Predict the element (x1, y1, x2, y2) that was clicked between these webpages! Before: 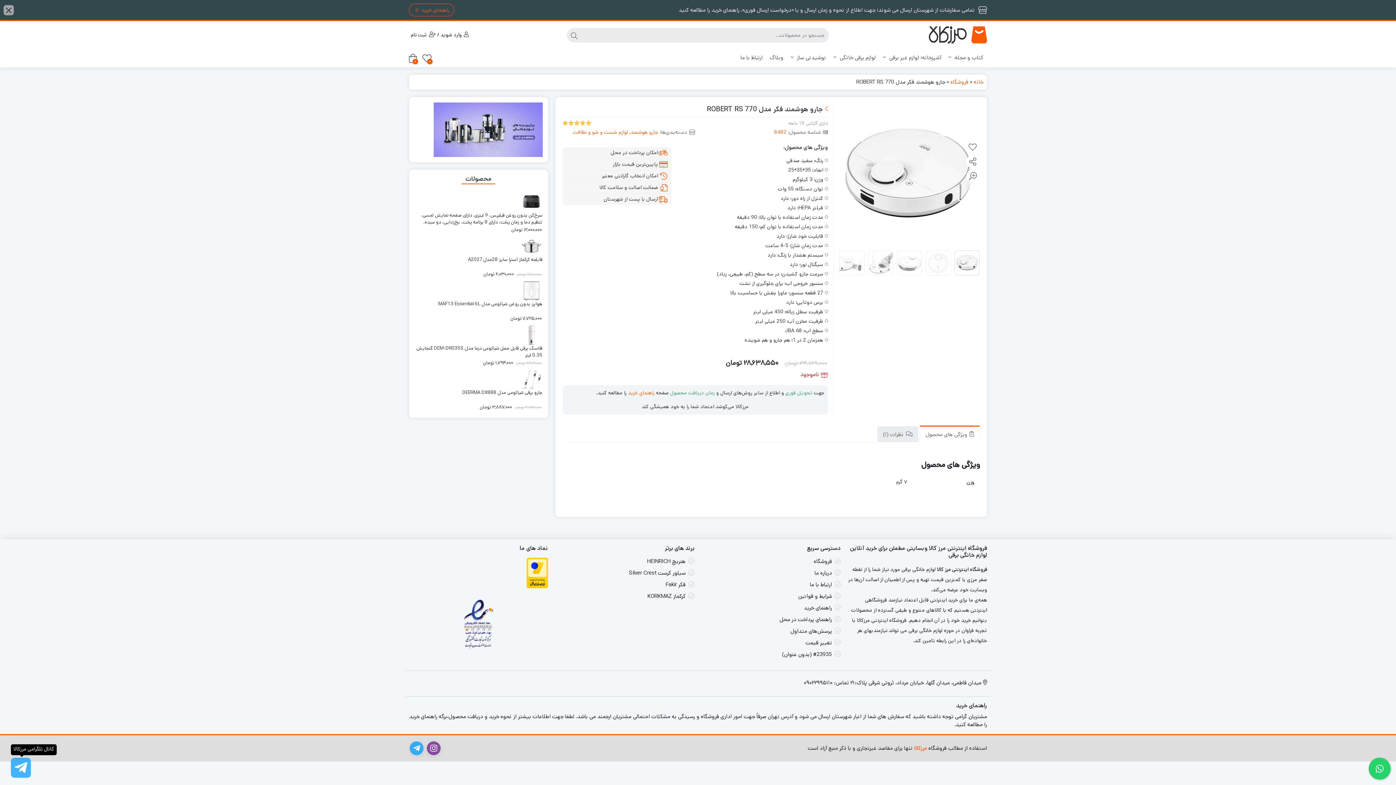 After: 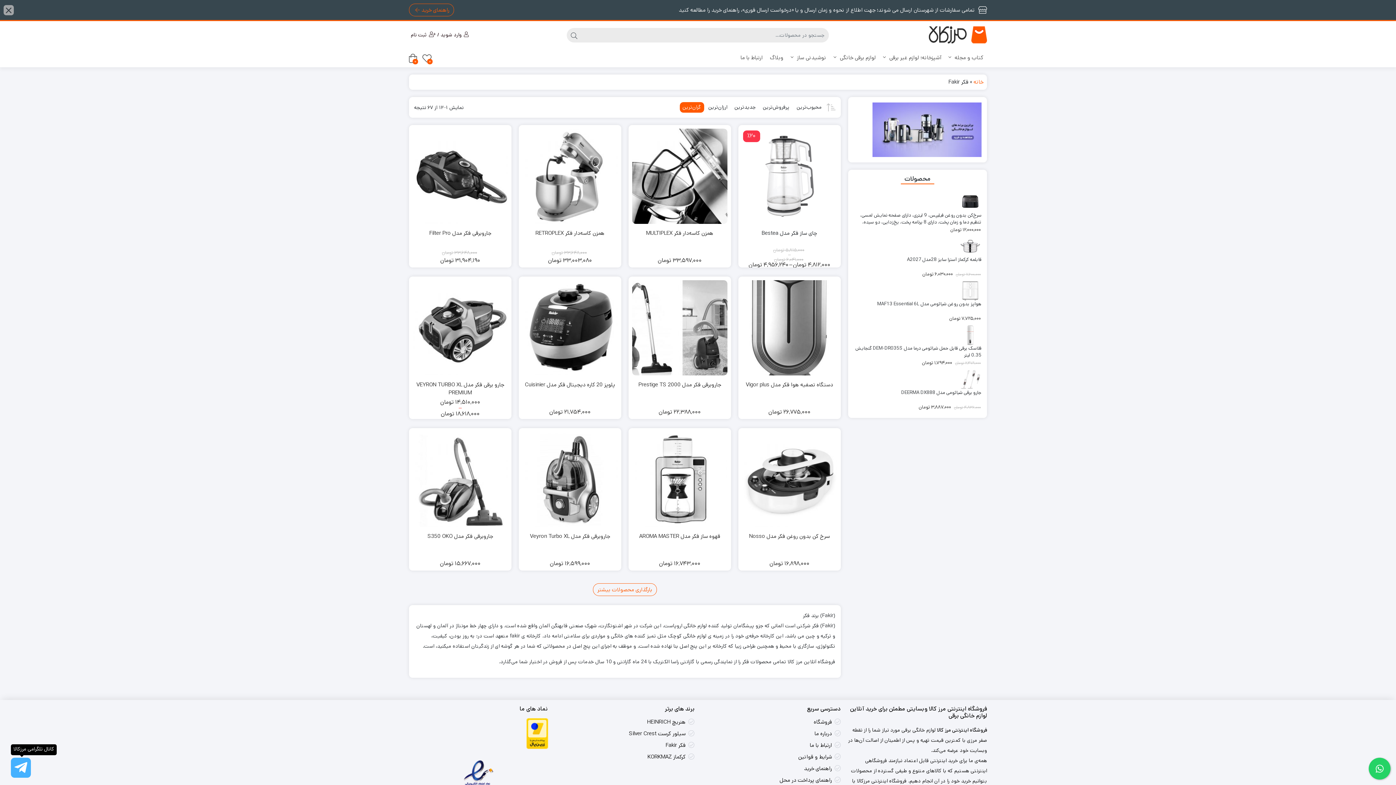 Action: bbox: (665, 581, 685, 588) label: فکر Fakir